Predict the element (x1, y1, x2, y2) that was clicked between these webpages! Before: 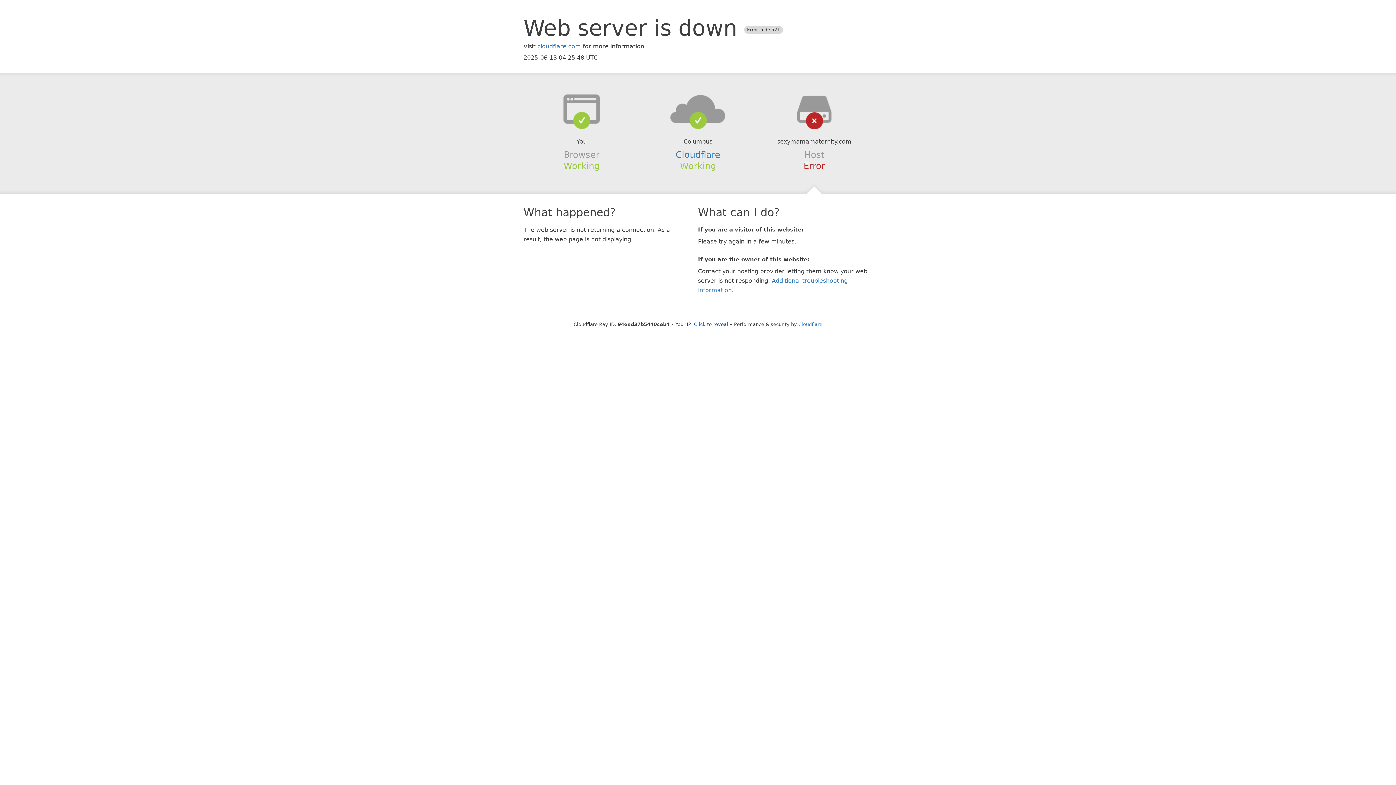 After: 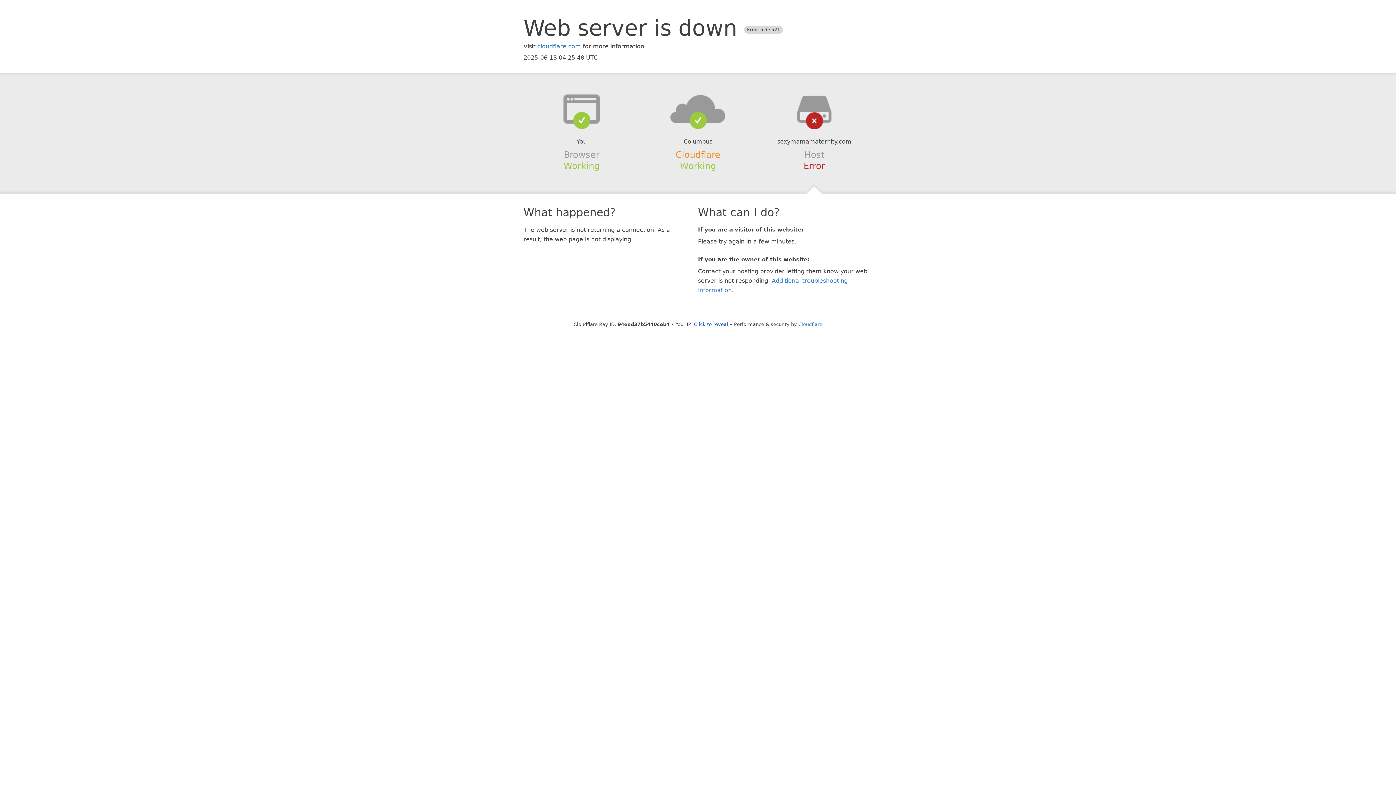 Action: bbox: (675, 149, 720, 159) label: Cloudflare